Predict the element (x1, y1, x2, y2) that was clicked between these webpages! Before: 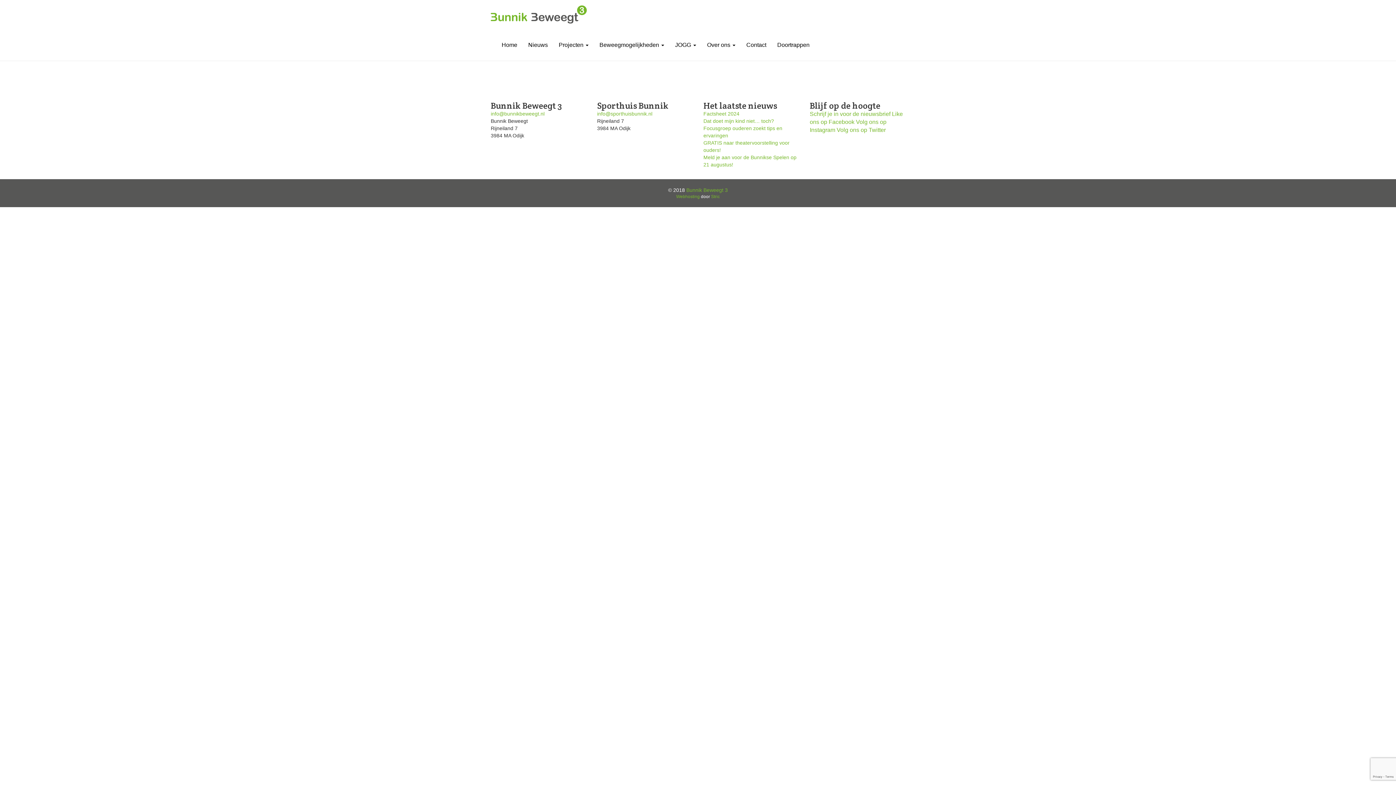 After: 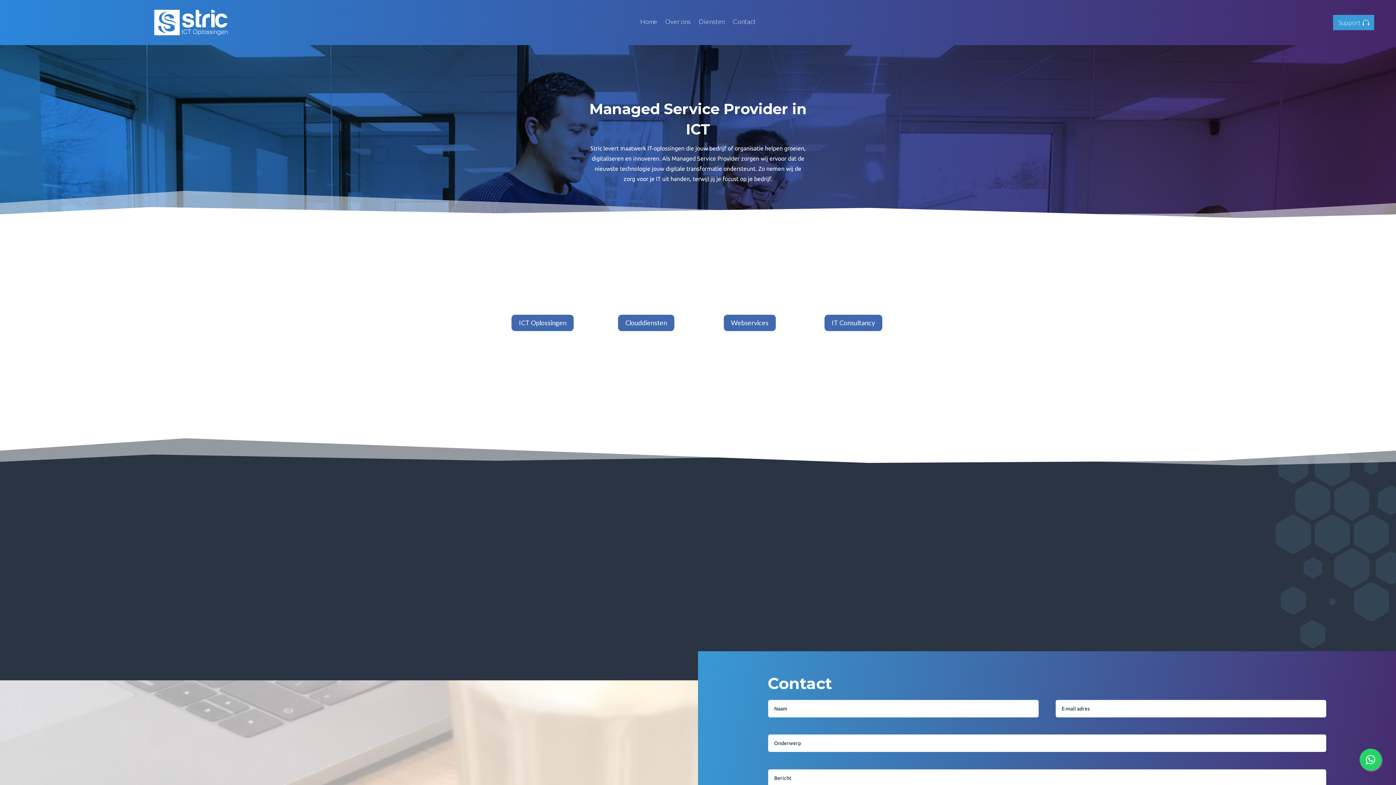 Action: bbox: (711, 194, 720, 199) label: Stric